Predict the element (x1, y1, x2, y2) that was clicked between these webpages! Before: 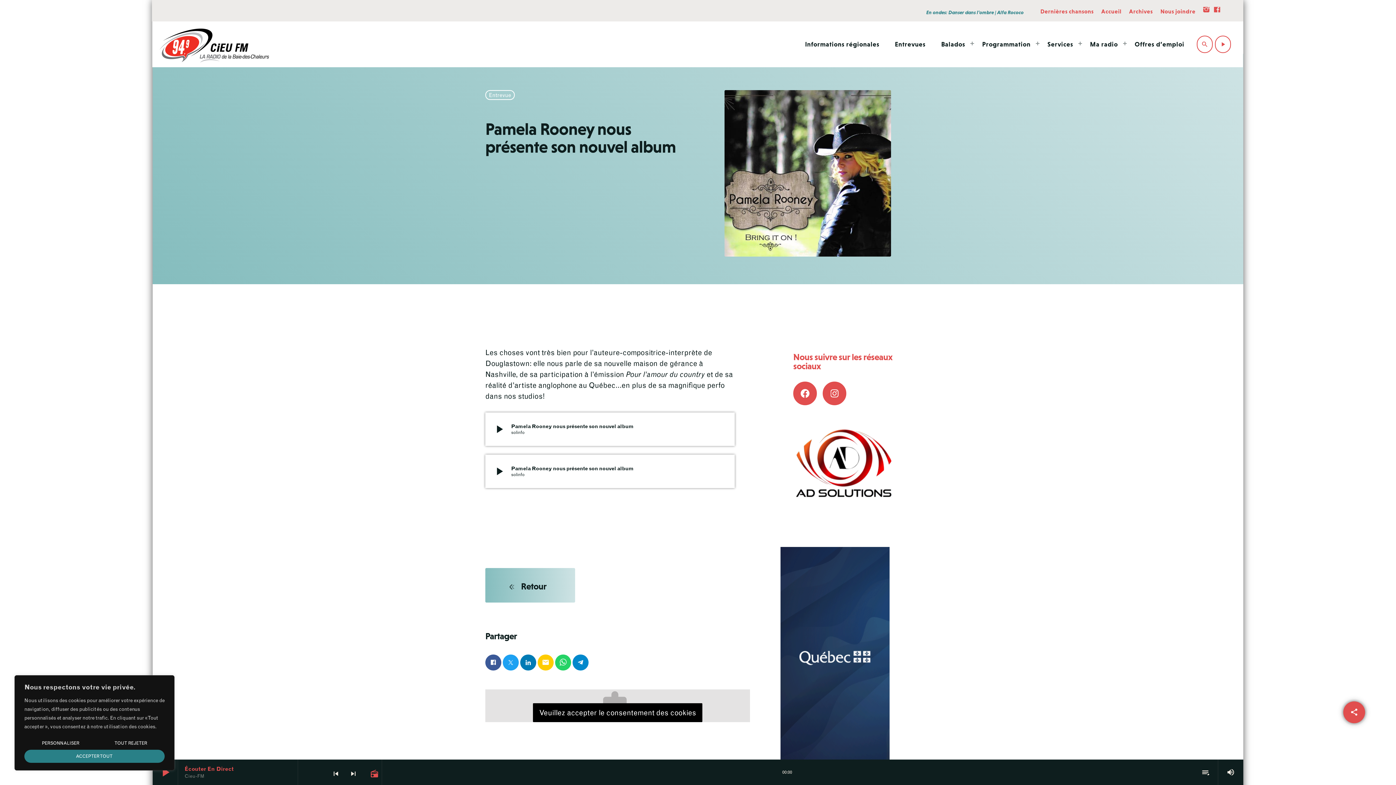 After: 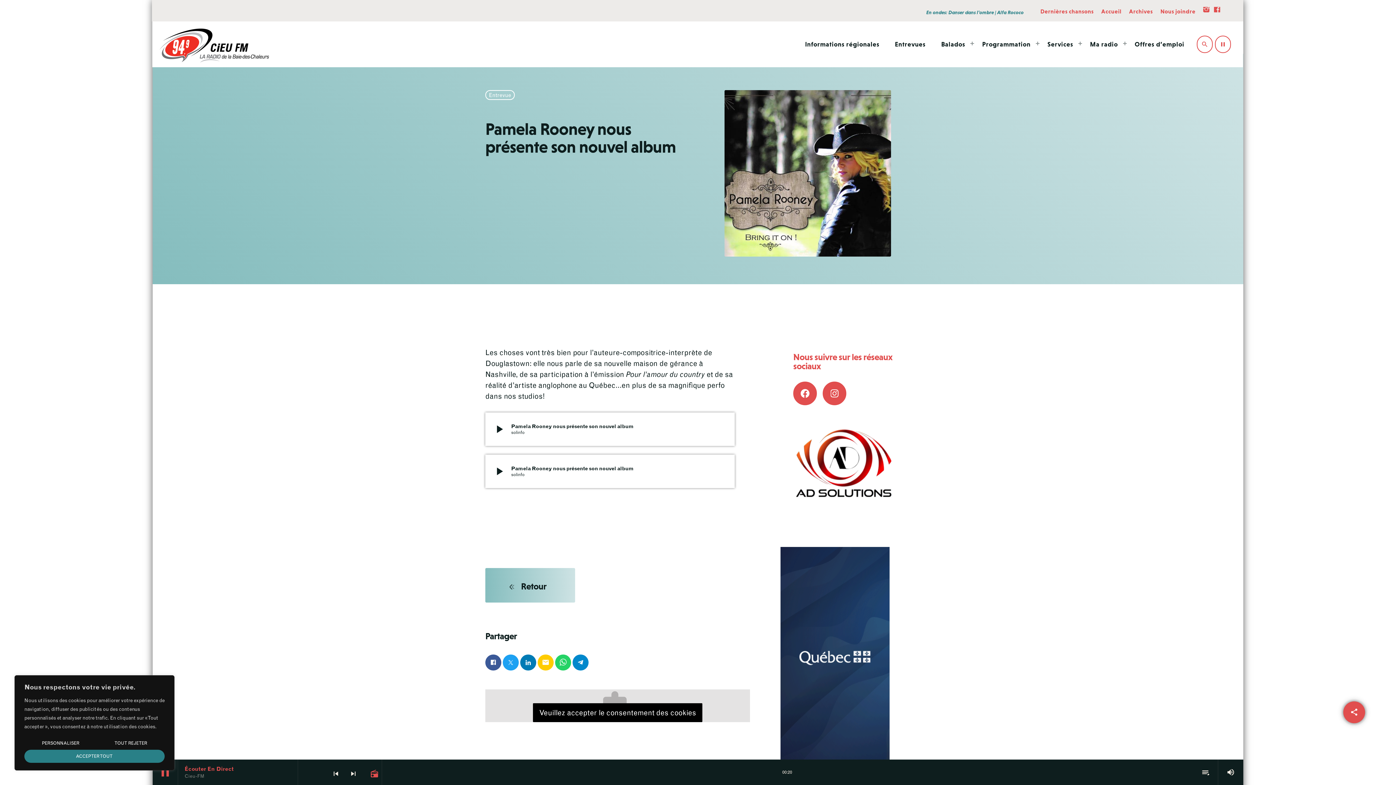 Action: bbox: (152, 760, 178, 785) label: play_arrow